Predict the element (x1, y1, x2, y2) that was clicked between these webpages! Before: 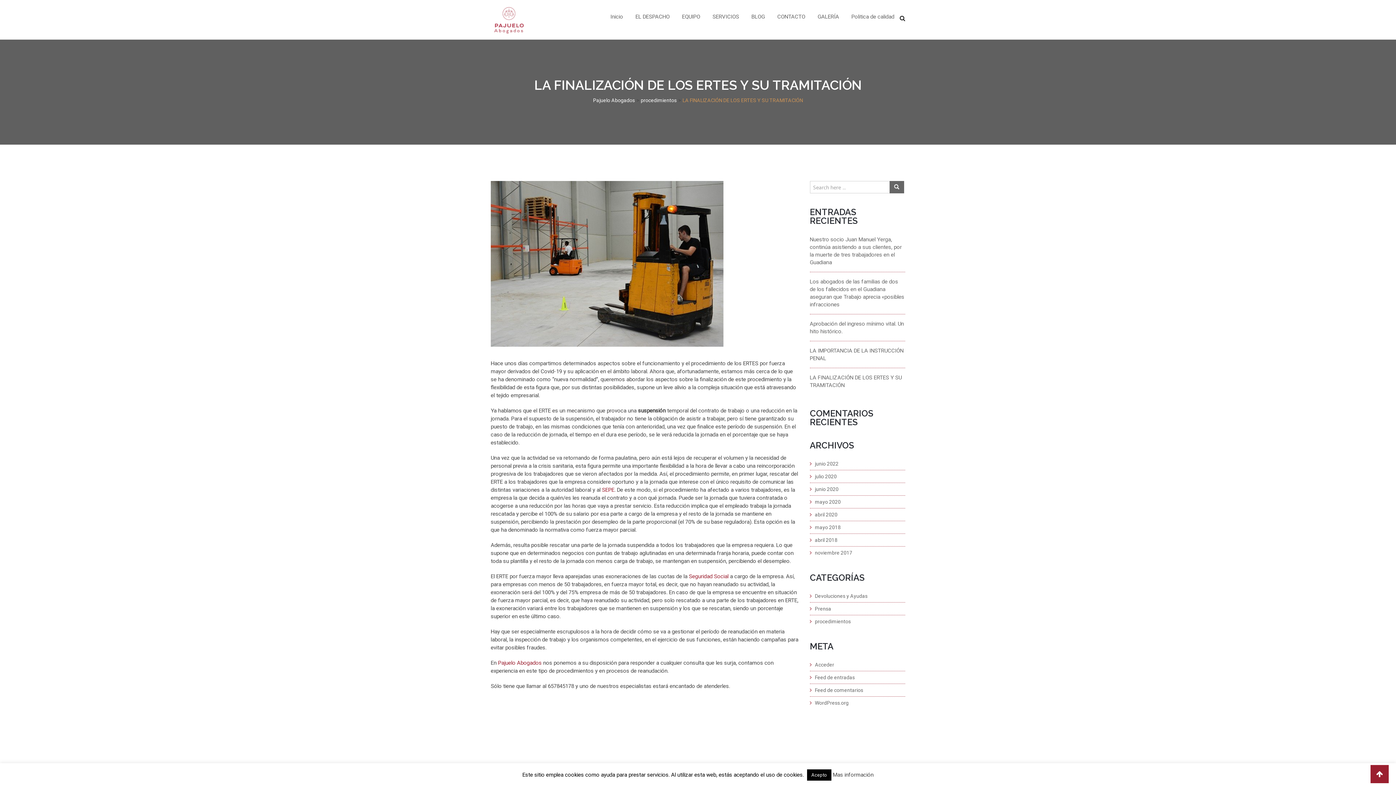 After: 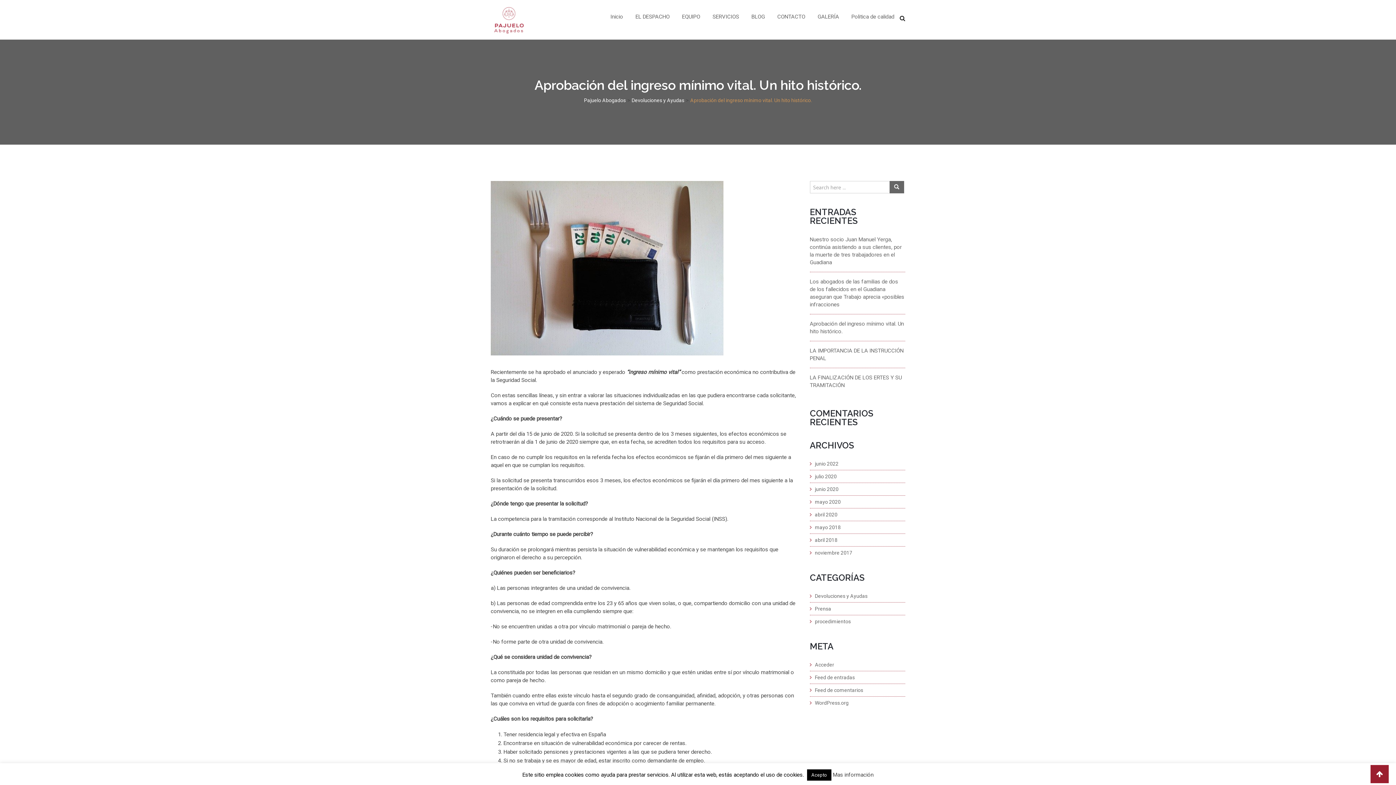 Action: bbox: (810, 320, 905, 335) label: Aprobación del ingreso mínimo vital. Un hito histórico.